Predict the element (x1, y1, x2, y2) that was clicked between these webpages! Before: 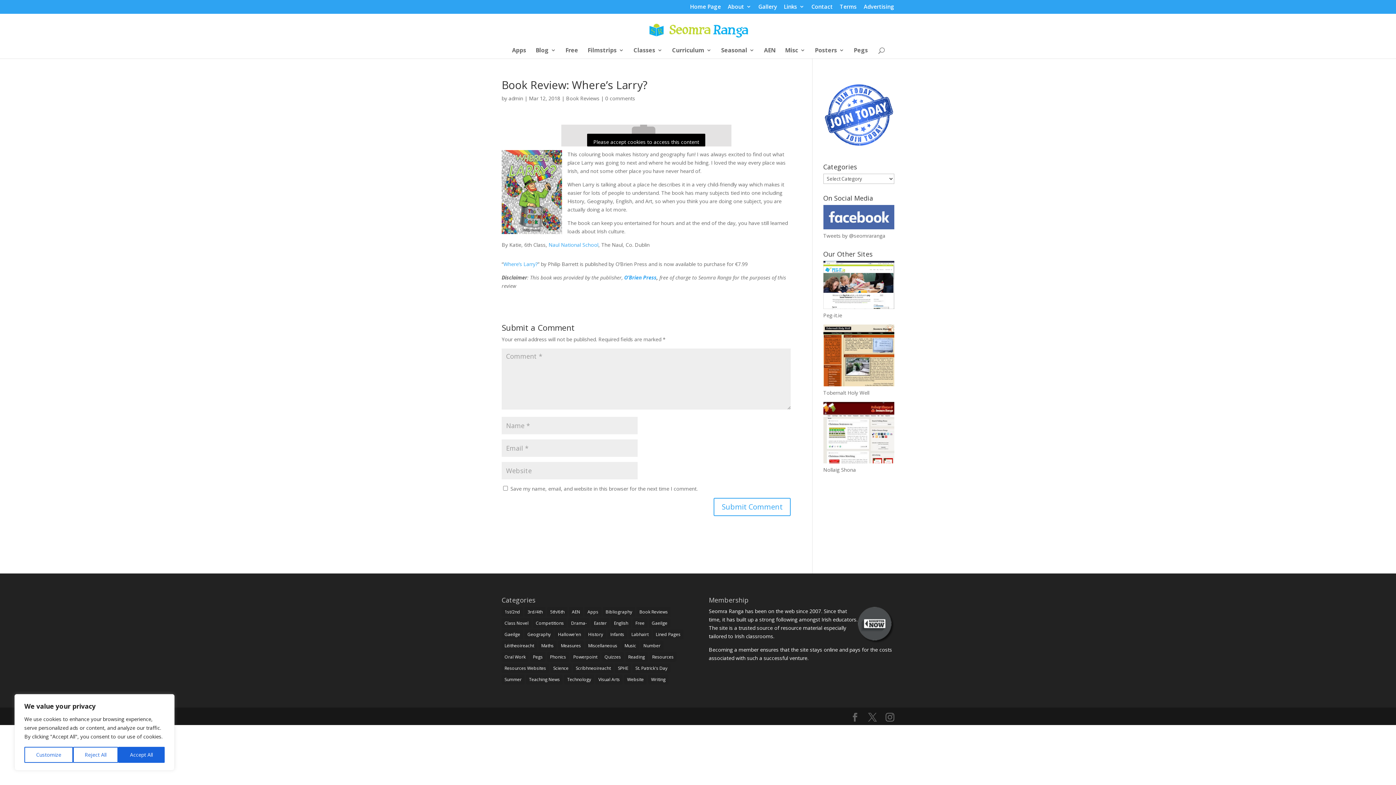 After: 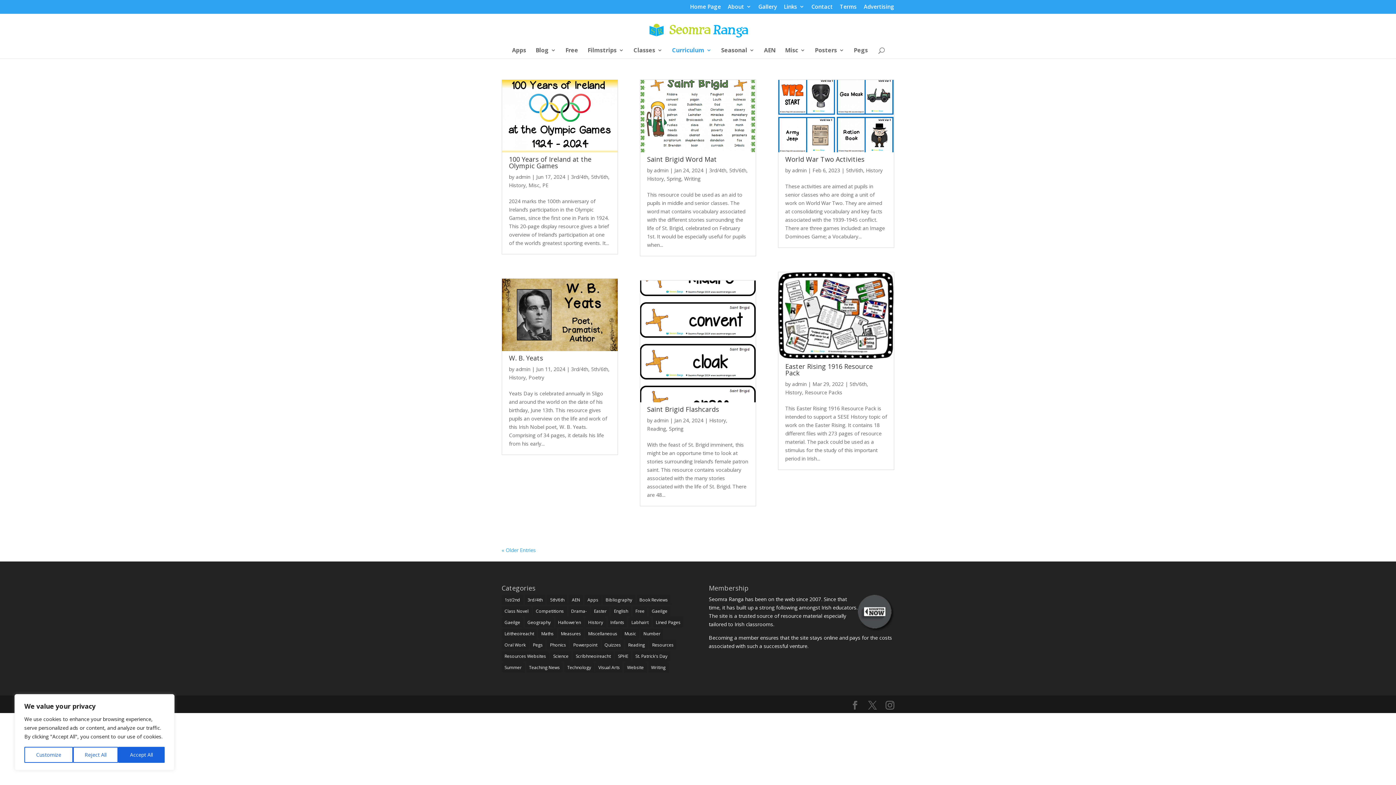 Action: label: History (136 items) bbox: (585, 629, 606, 639)